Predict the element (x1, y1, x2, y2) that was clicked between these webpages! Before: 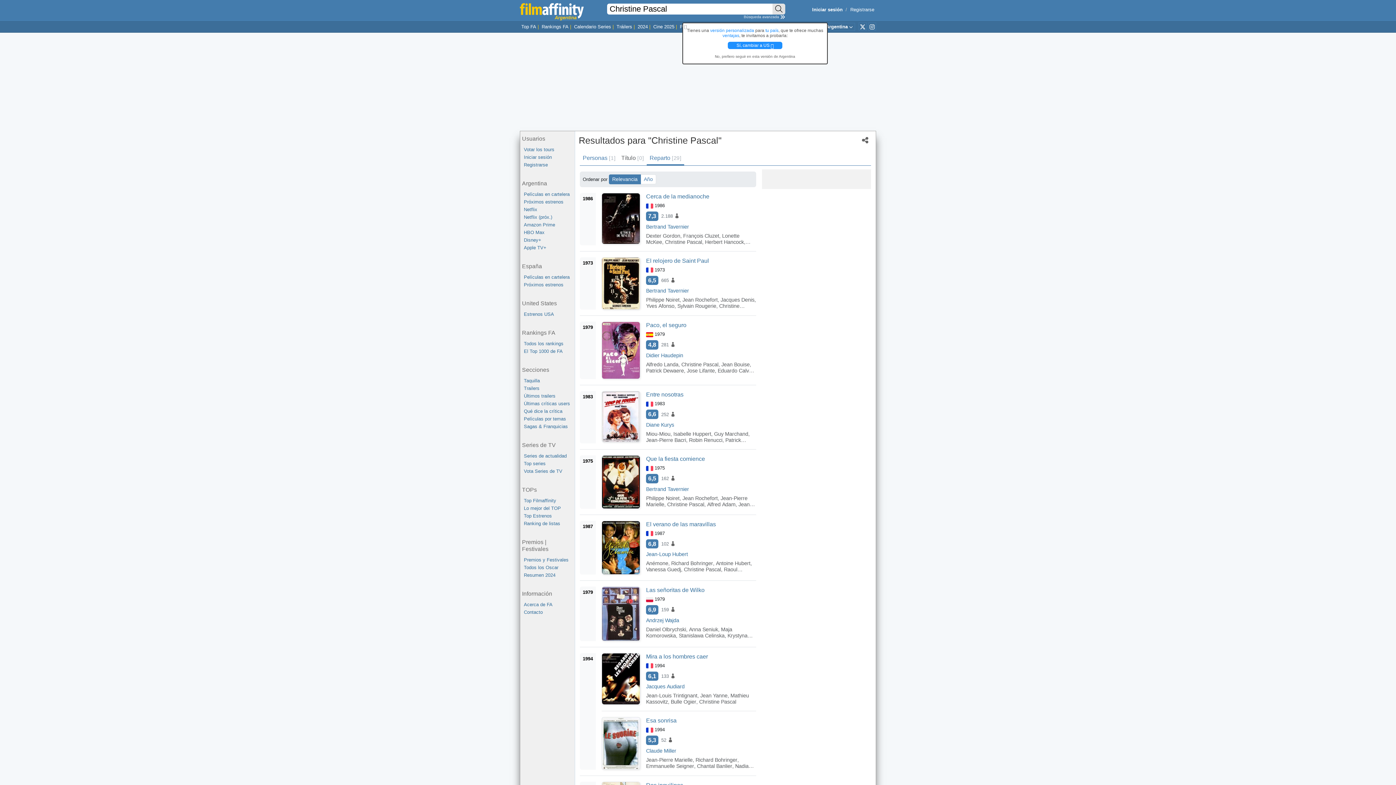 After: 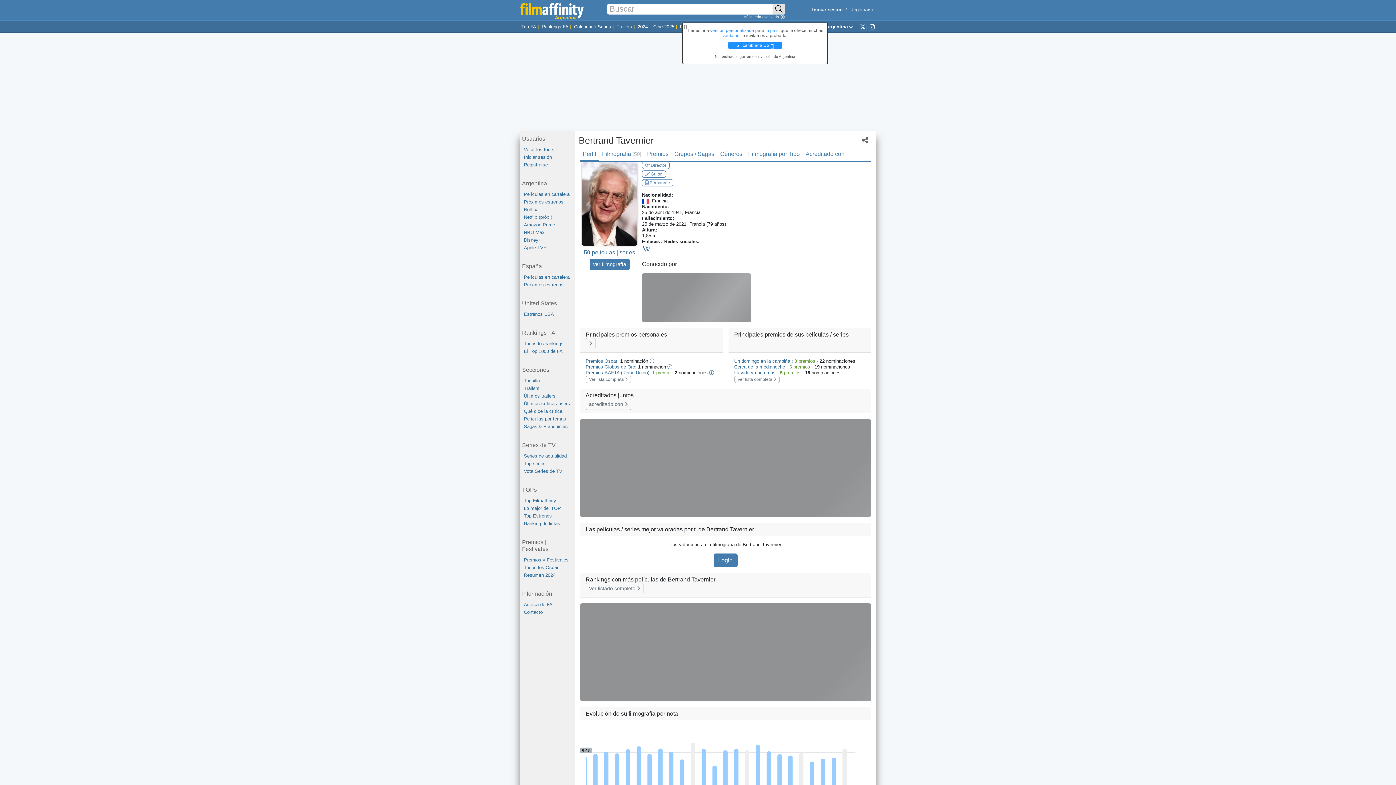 Action: label: Bertrand Tavernier bbox: (646, 486, 689, 492)